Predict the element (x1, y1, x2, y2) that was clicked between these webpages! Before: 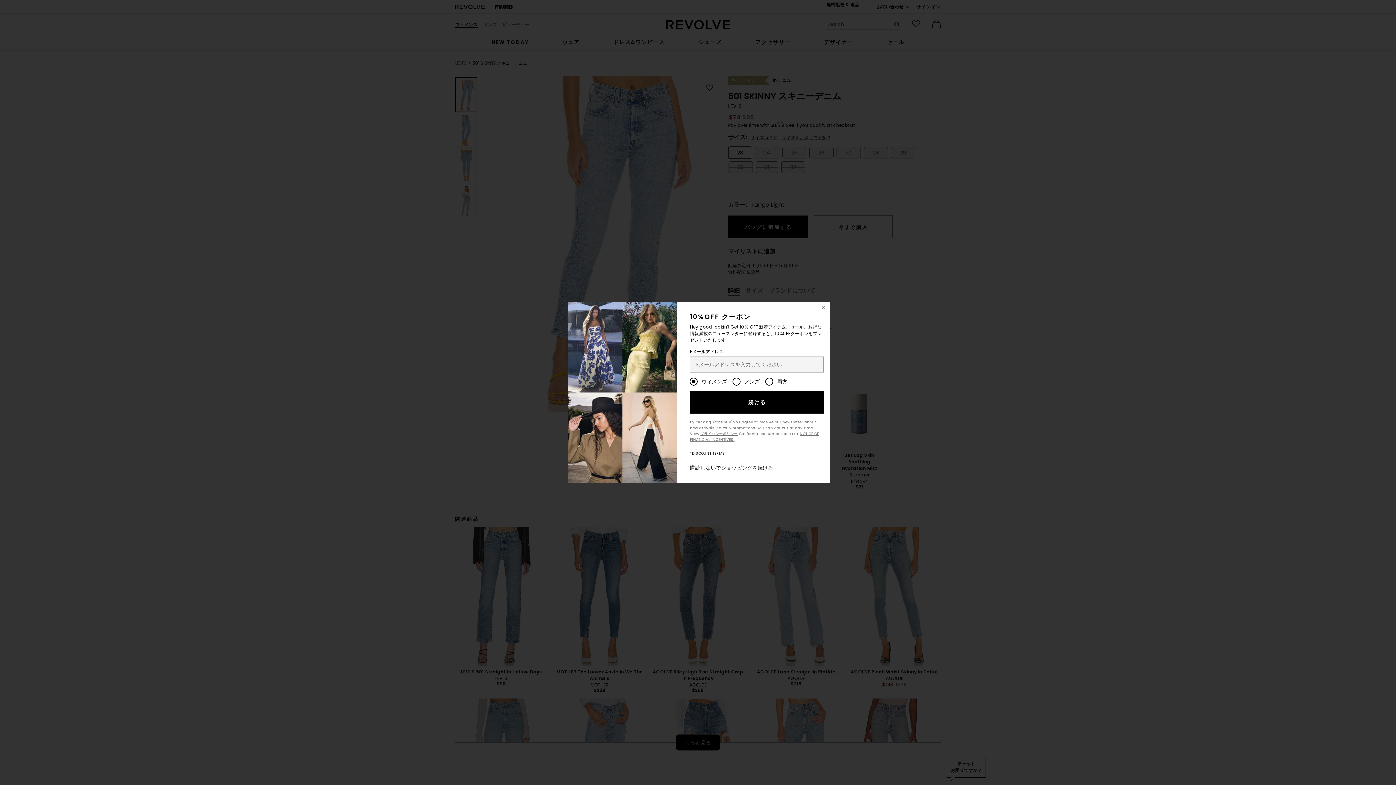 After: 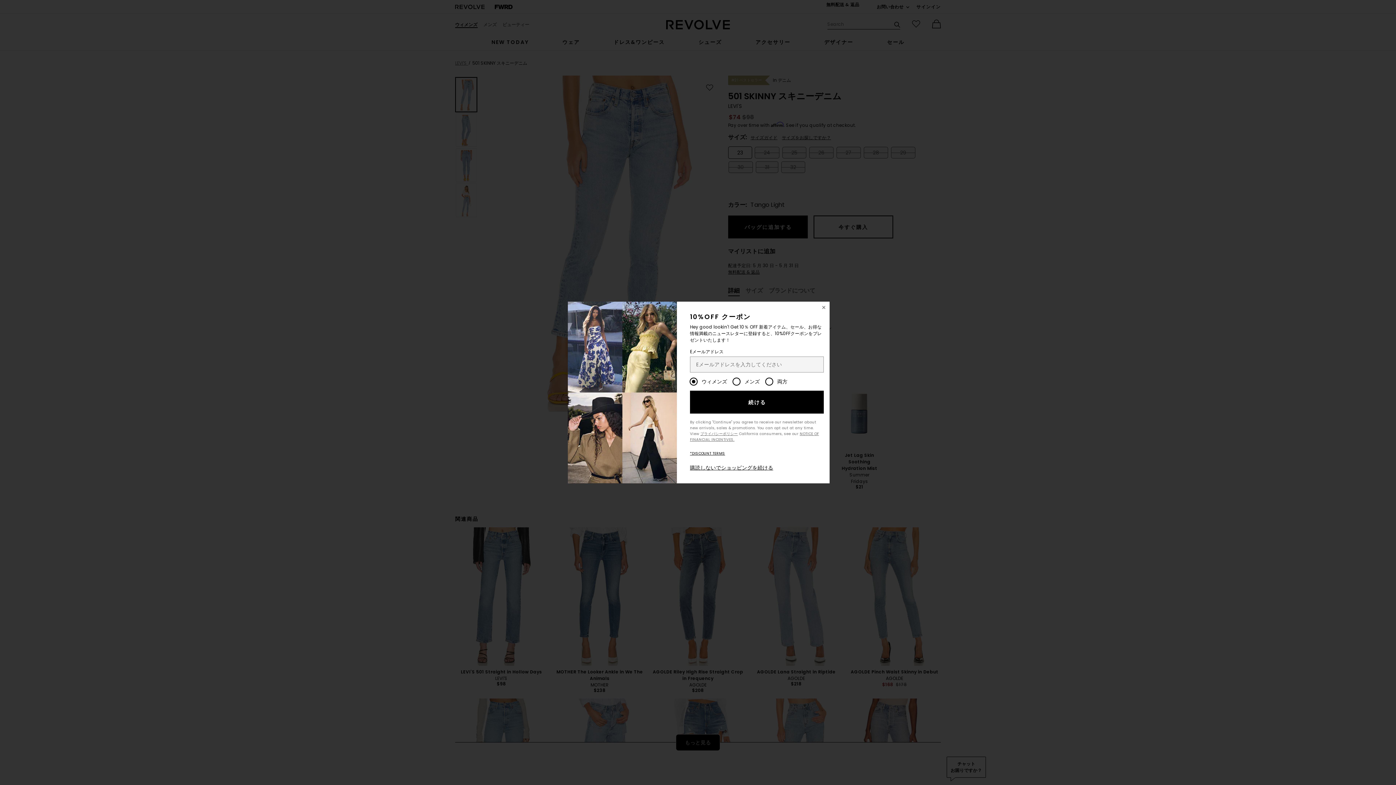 Action: bbox: (690, 390, 823, 413) label: 続ける